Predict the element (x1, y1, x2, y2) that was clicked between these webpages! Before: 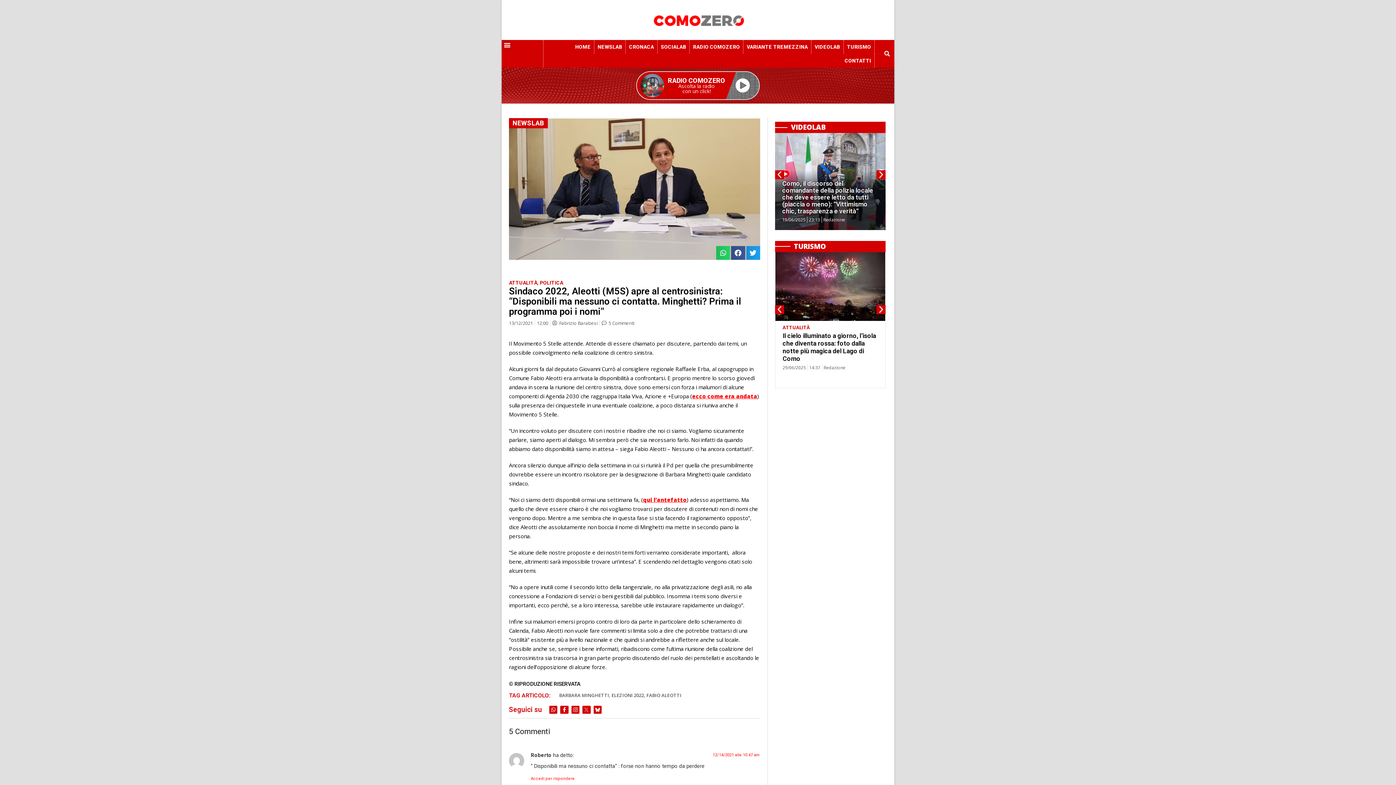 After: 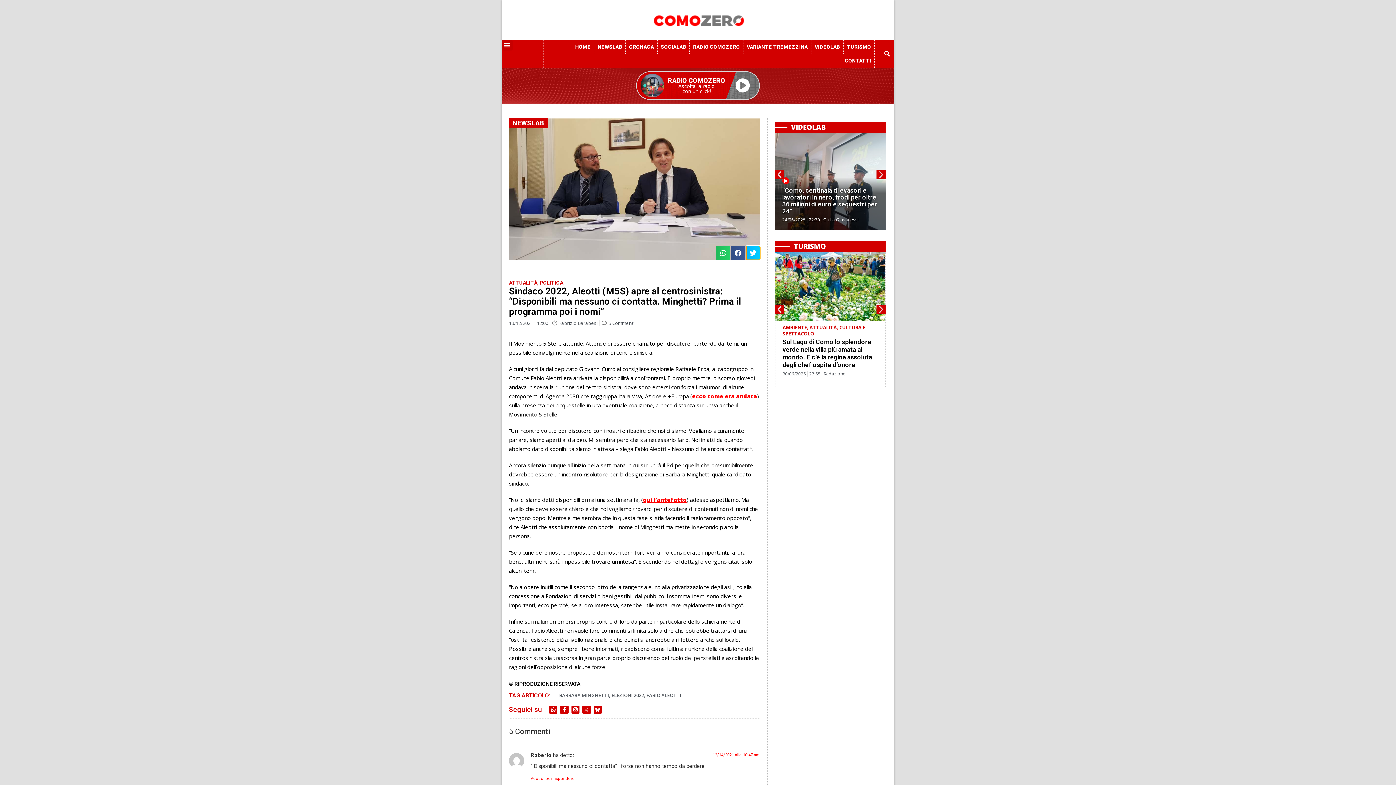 Action: label: Condividi su twitter bbox: (746, 246, 760, 259)